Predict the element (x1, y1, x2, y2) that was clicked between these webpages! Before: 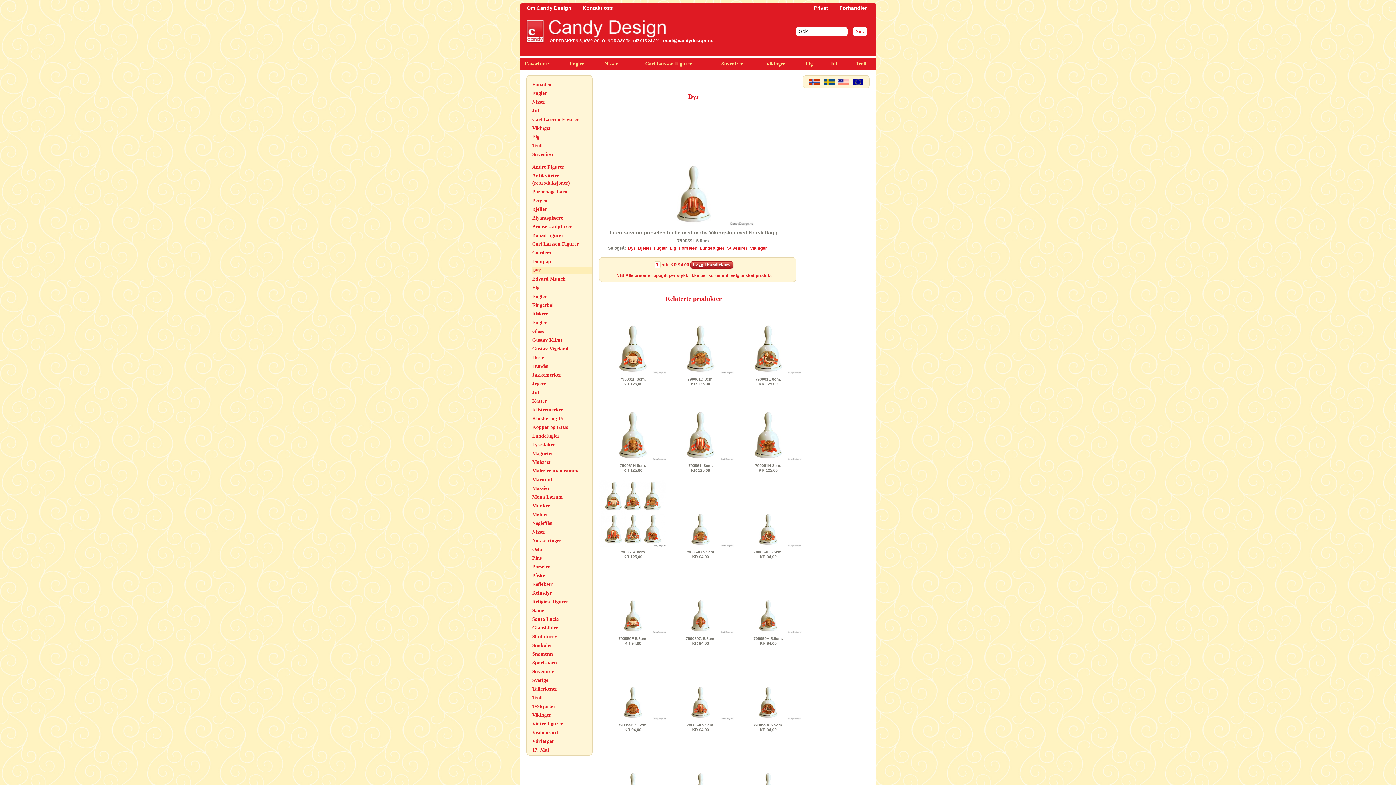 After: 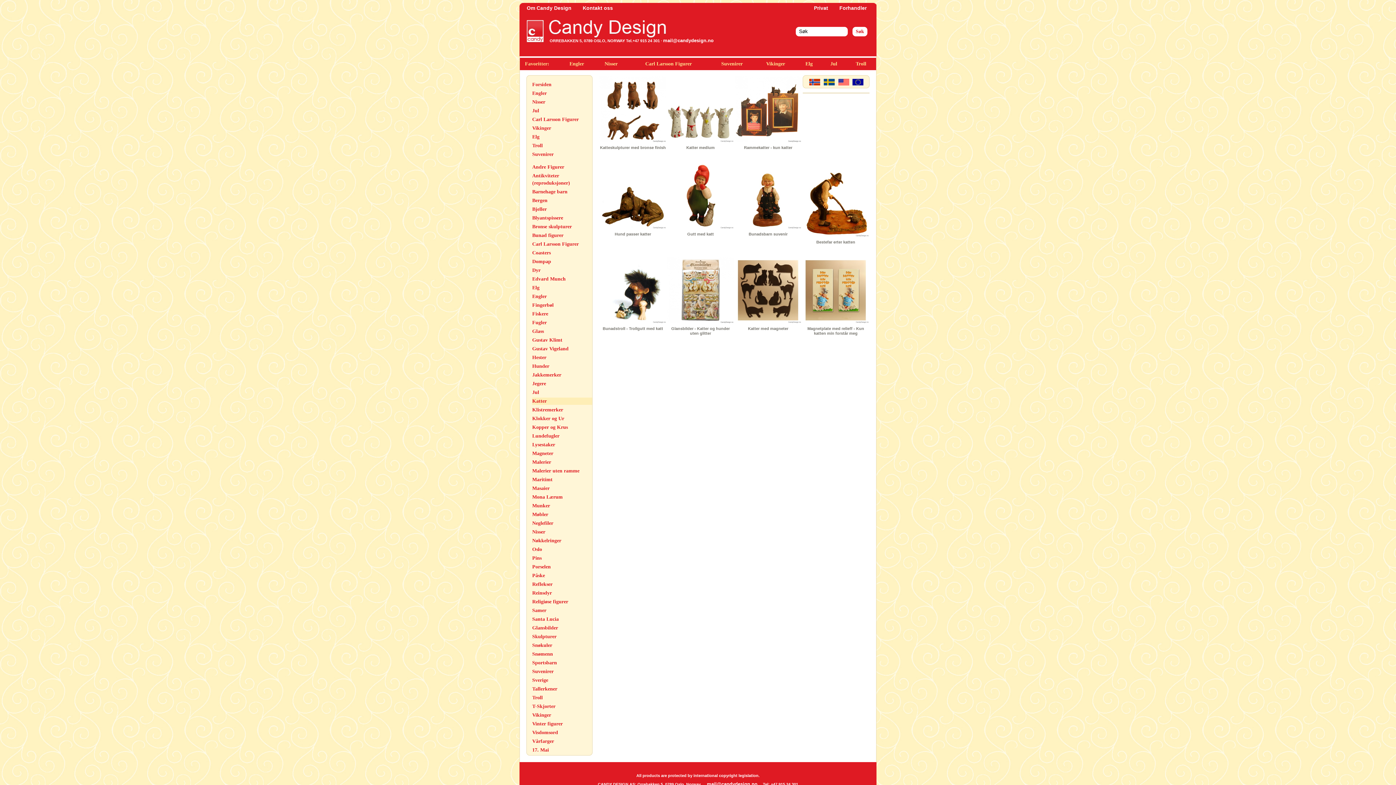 Action: bbox: (532, 398, 546, 404) label: Katter